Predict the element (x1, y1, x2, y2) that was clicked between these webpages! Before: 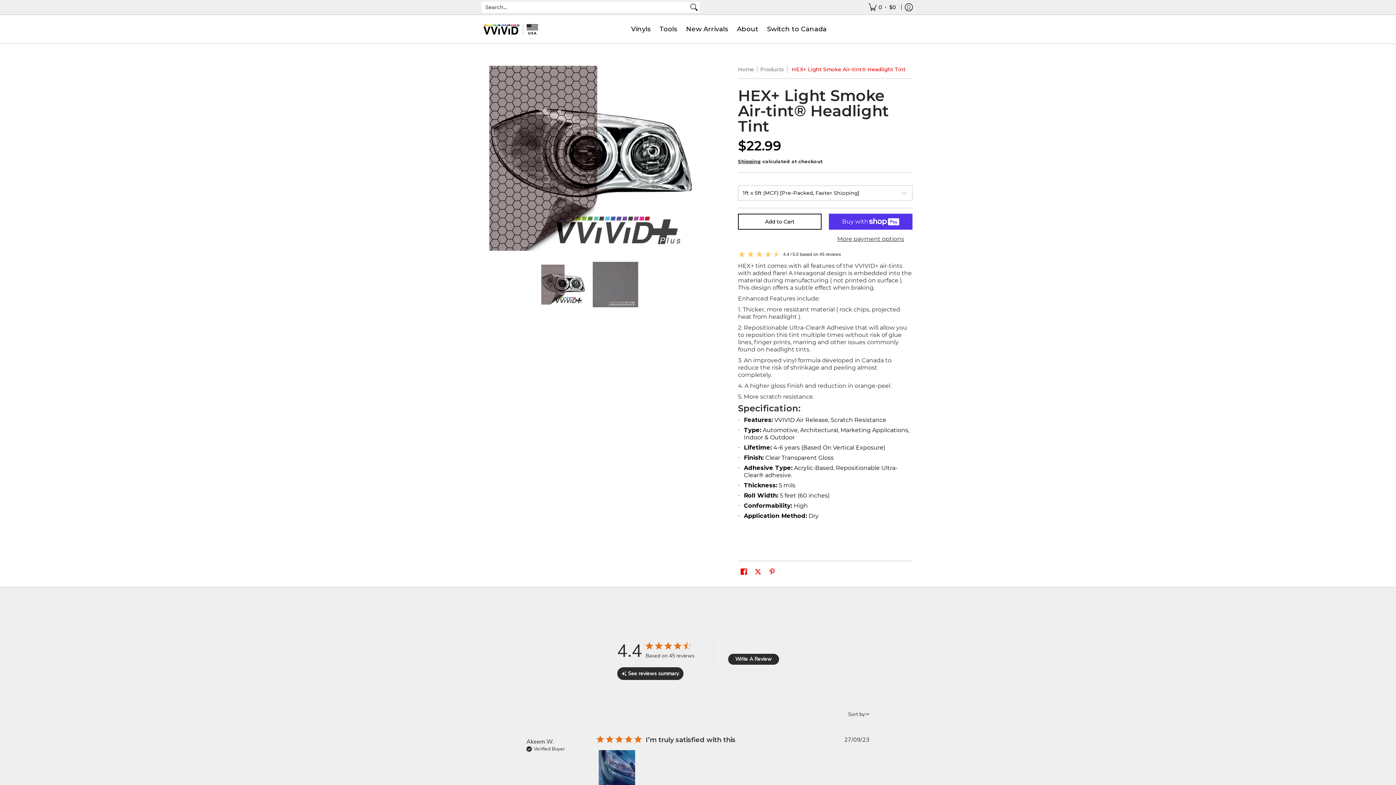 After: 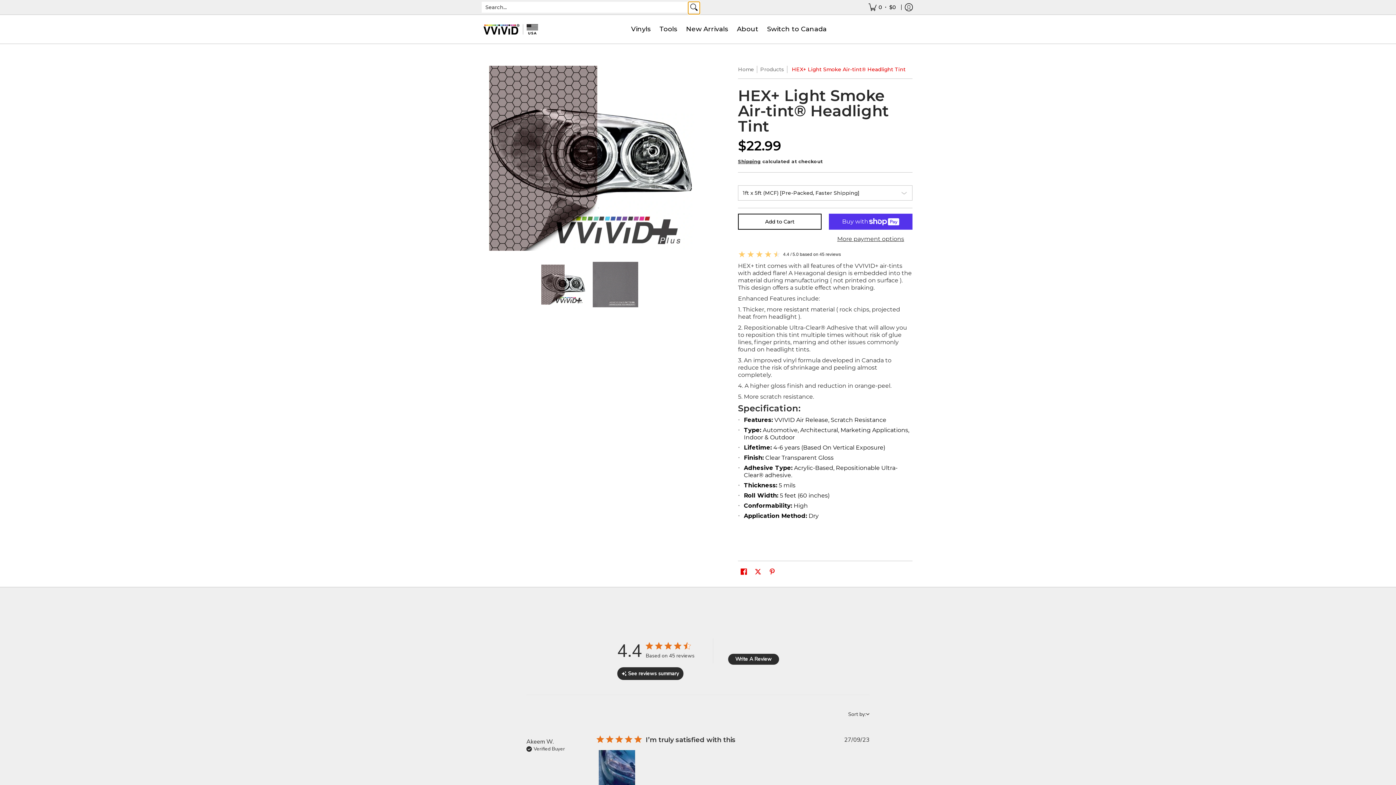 Action: label: Search bbox: (688, 1, 700, 12)